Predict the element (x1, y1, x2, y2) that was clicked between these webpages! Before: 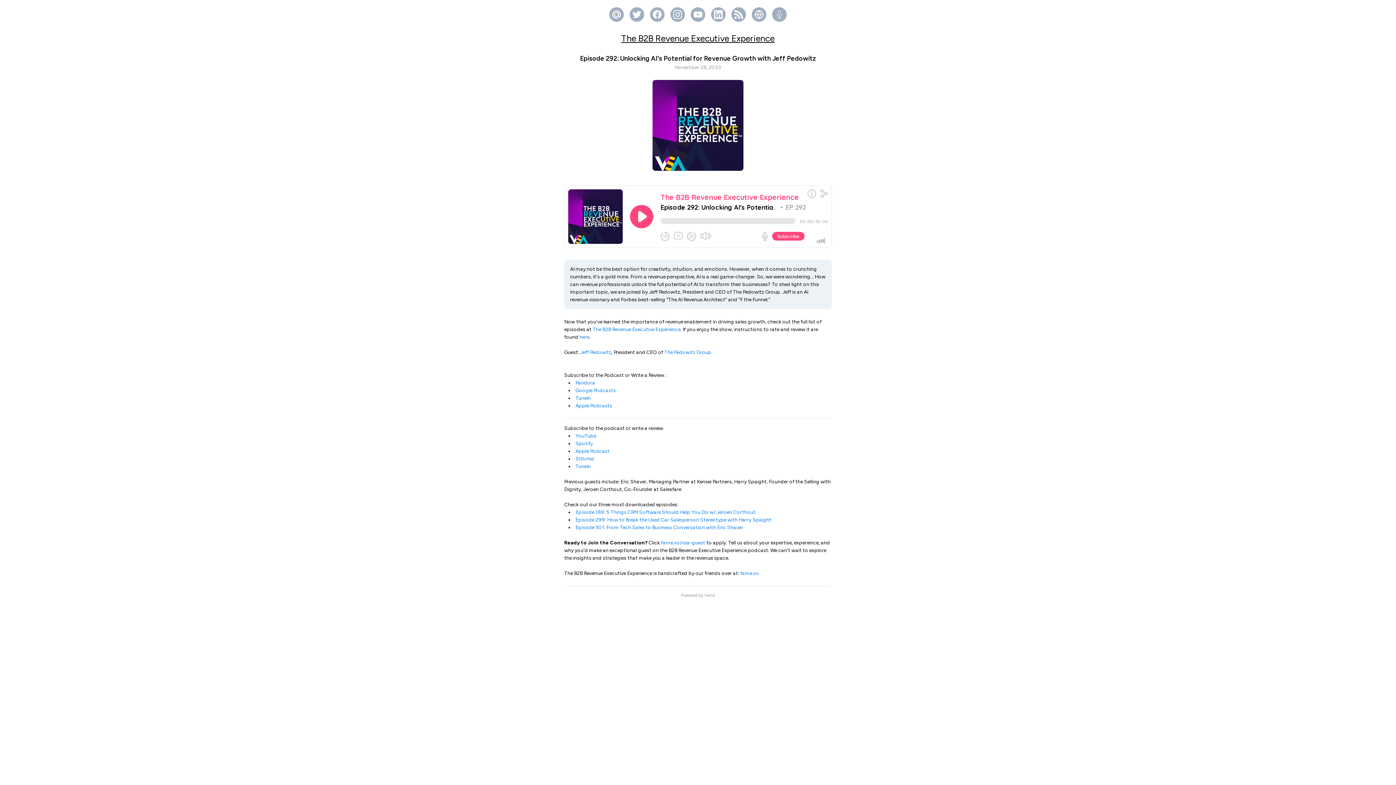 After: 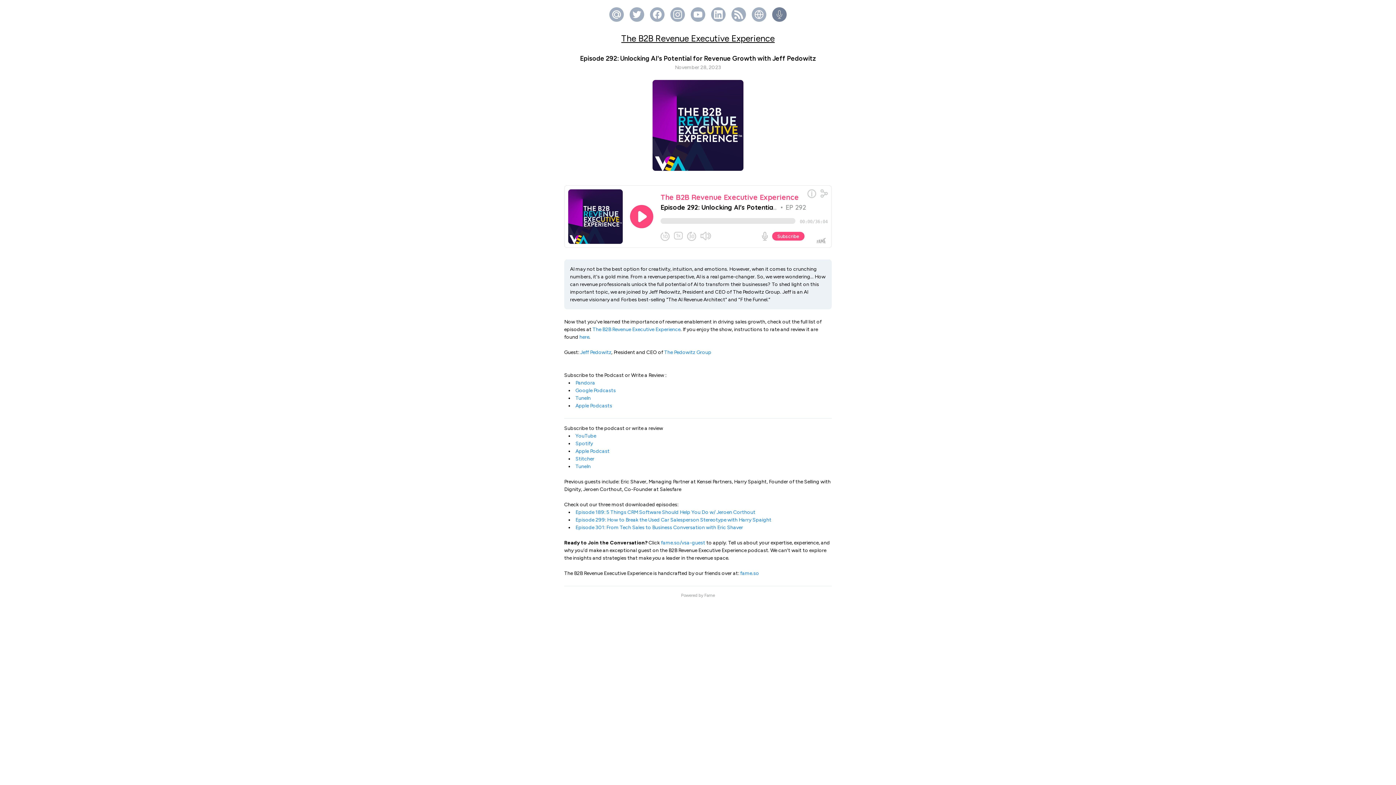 Action: bbox: (775, 10, 784, 18)